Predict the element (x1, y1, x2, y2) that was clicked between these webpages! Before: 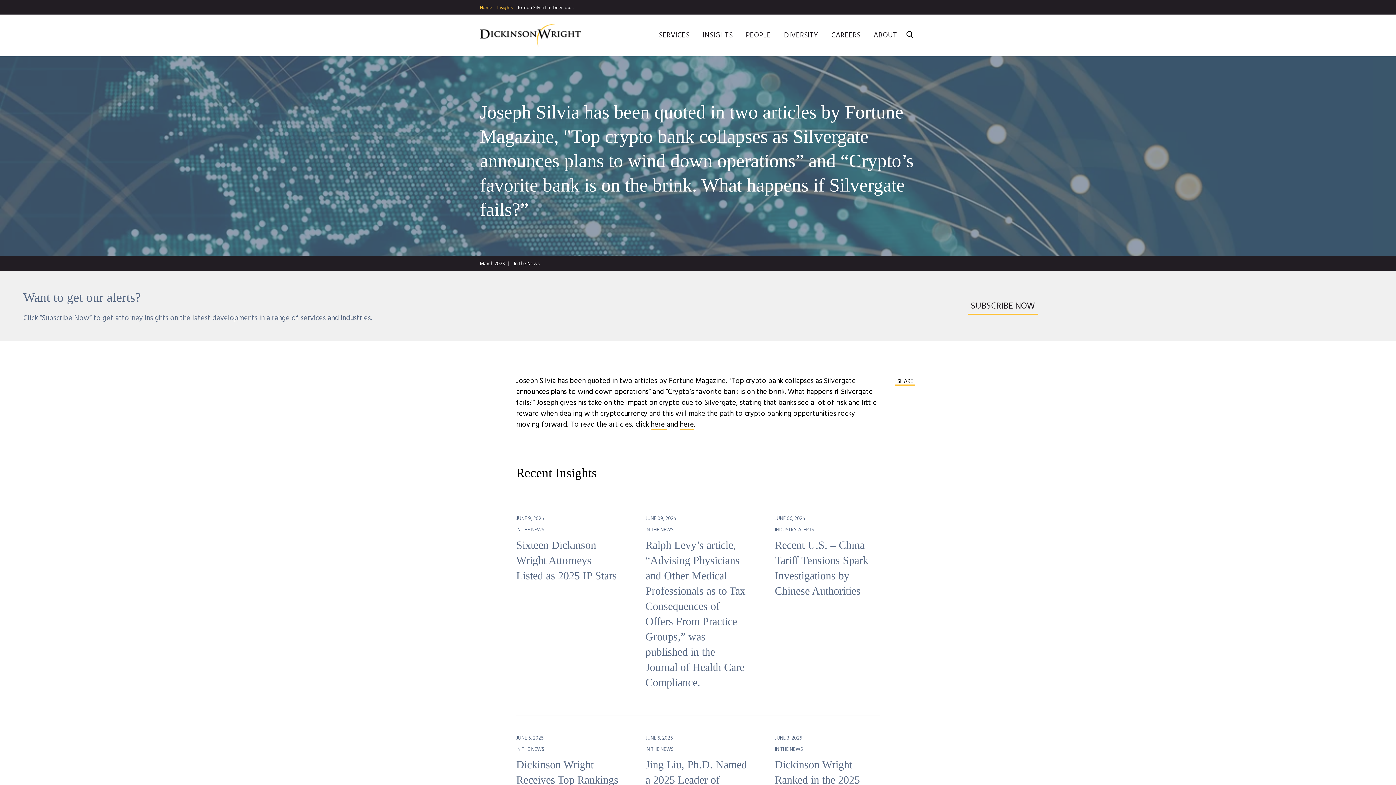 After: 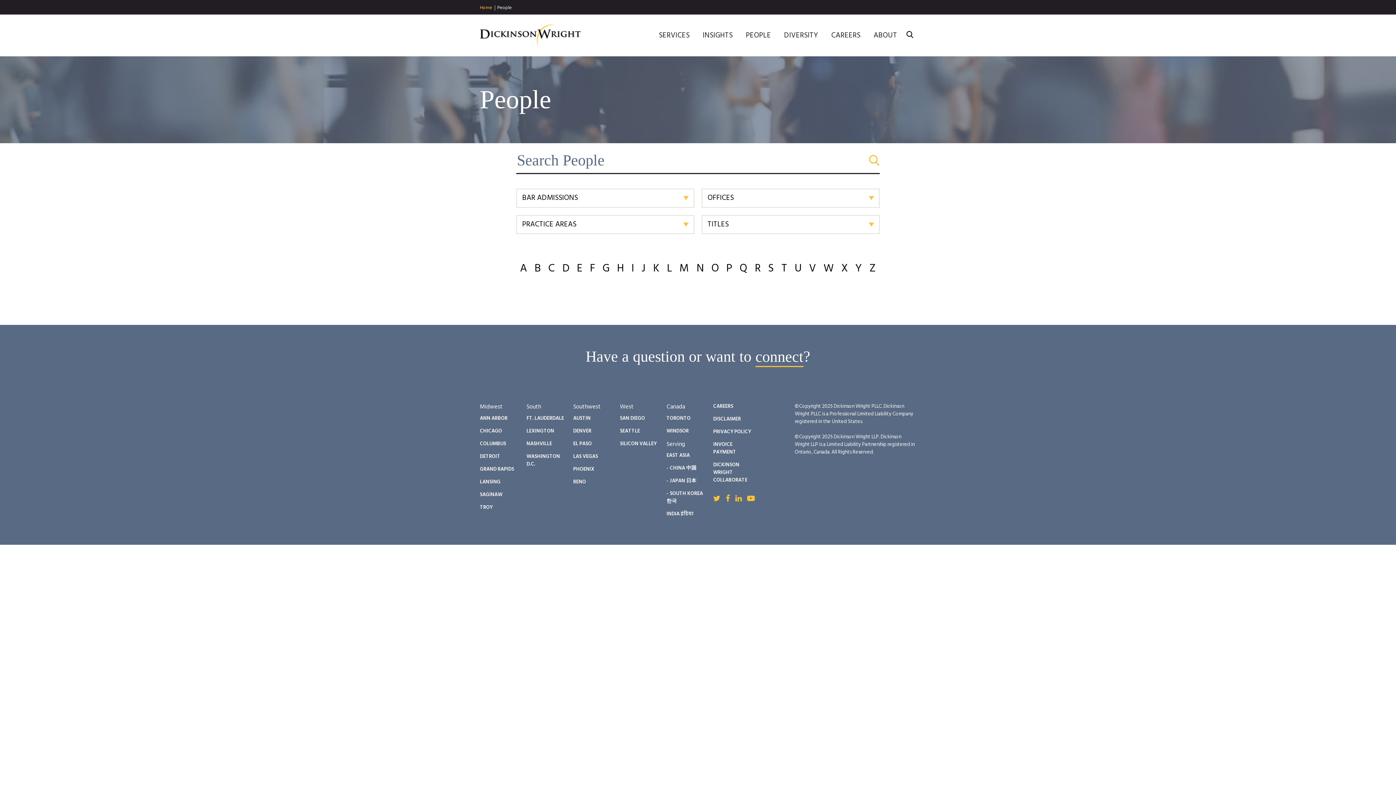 Action: label: PEOPLE bbox: (746, 30, 771, 40)